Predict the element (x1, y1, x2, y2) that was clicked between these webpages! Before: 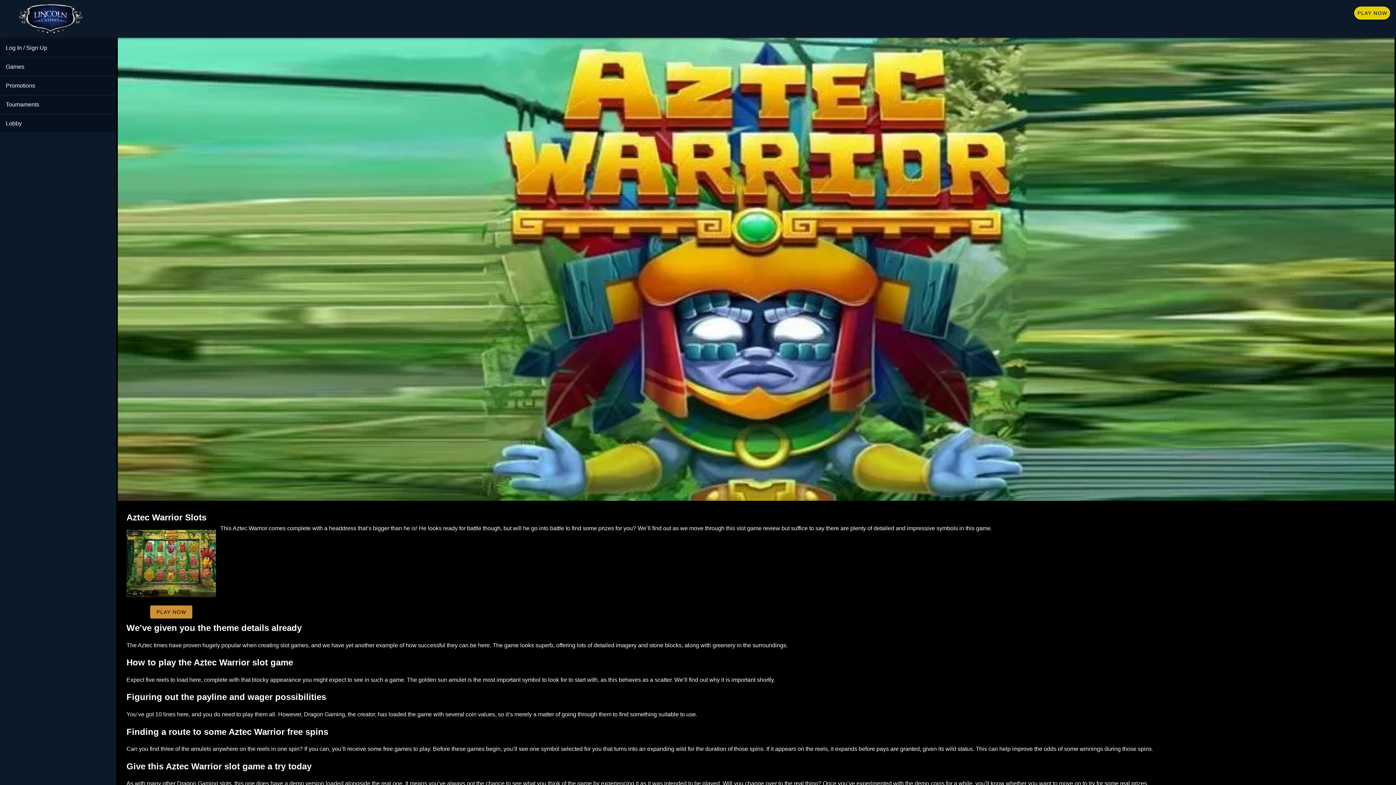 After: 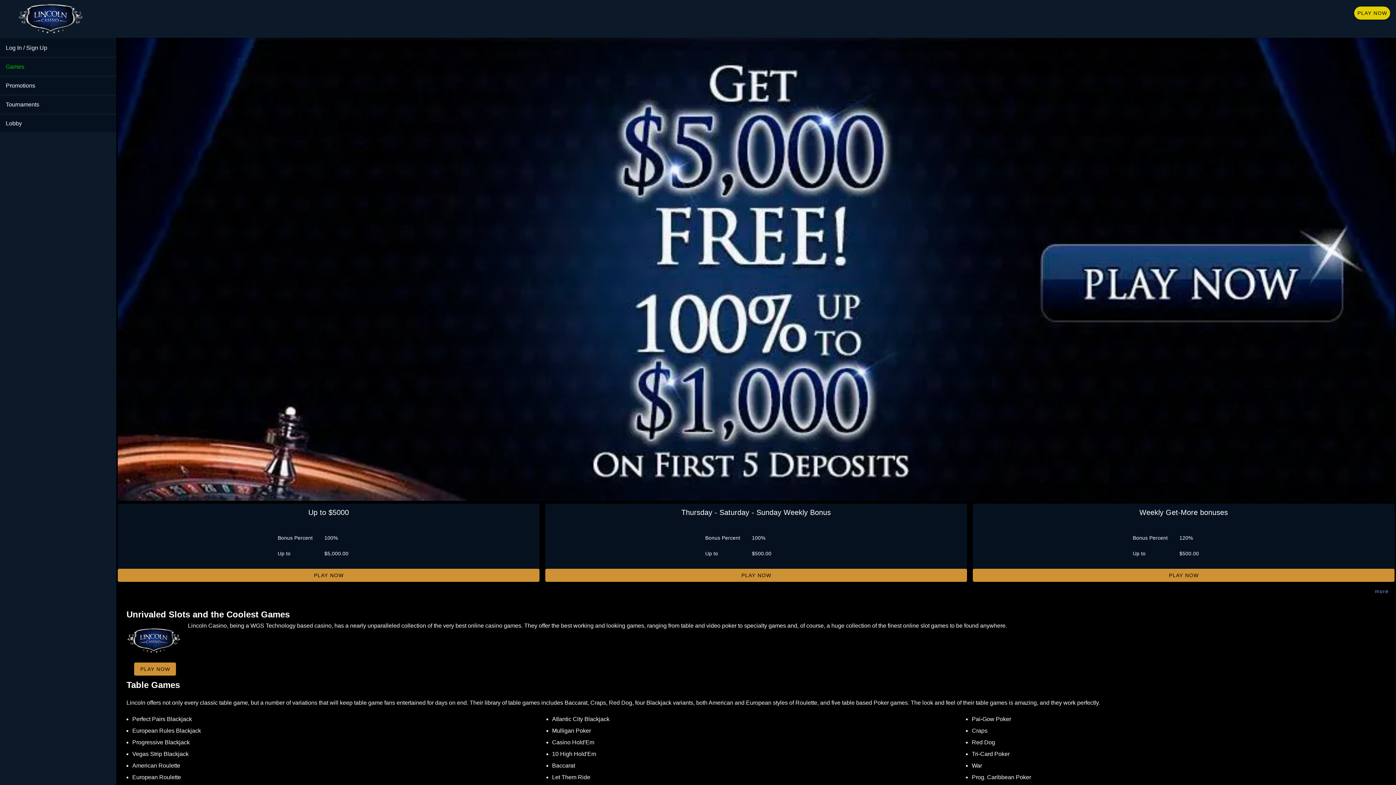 Action: label: Games bbox: (0, 58, 116, 75)